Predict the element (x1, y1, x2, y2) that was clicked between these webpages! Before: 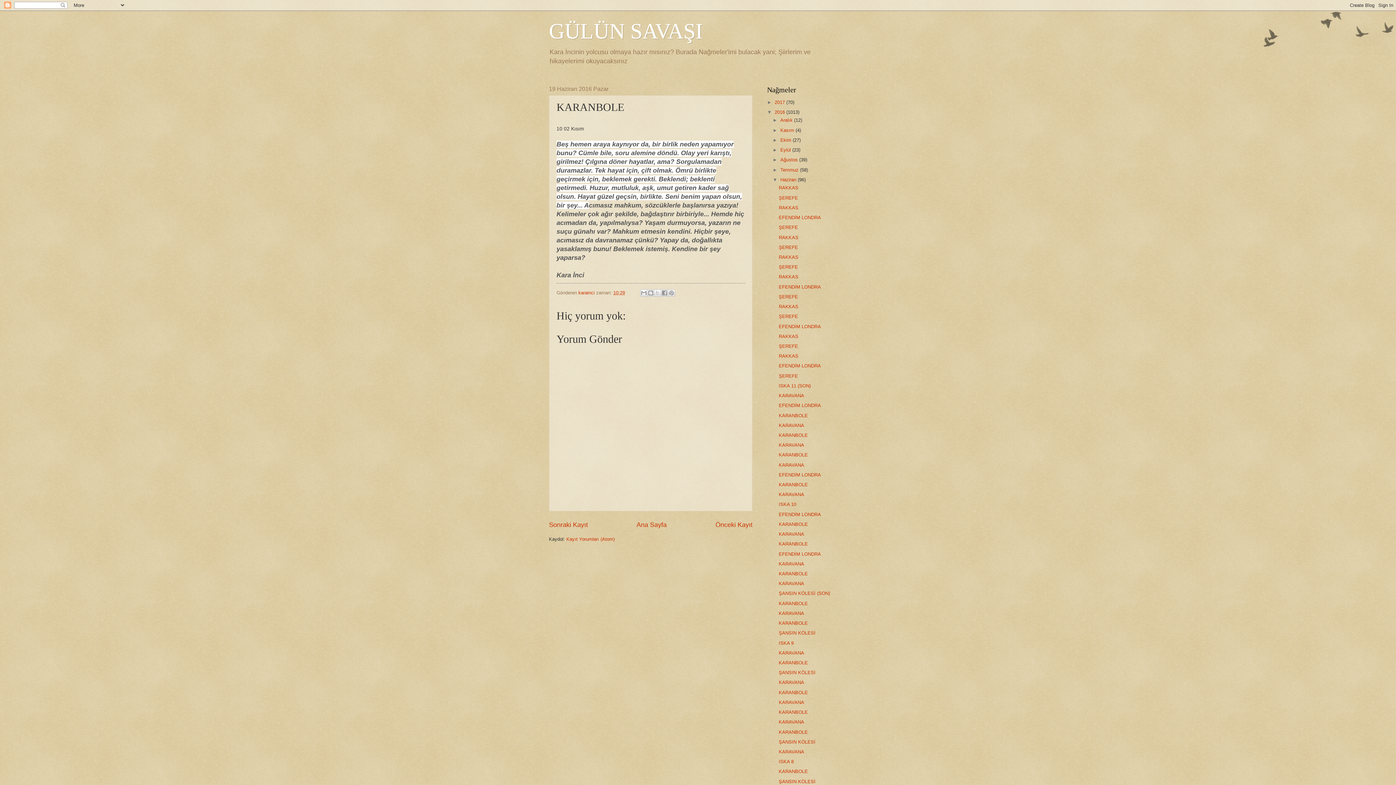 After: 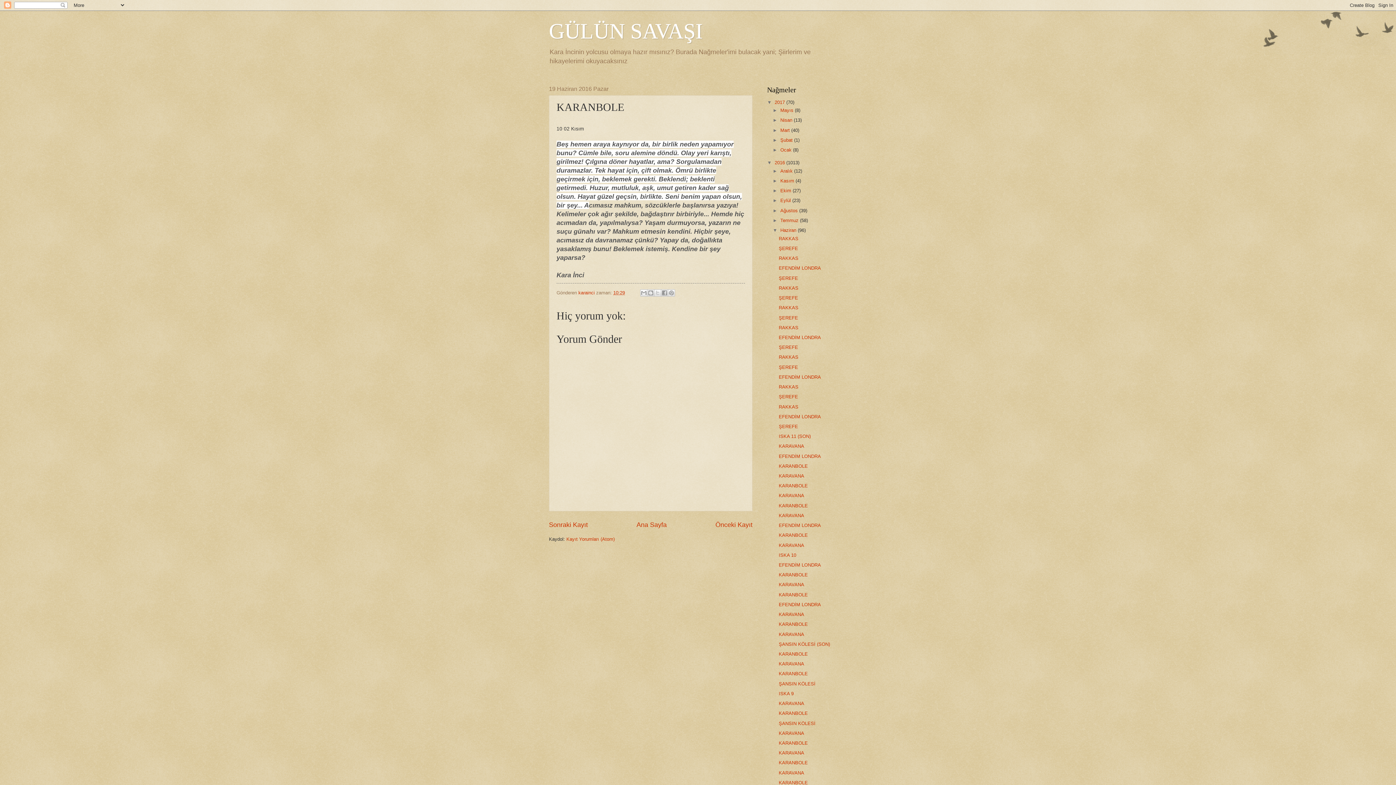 Action: label: ►   bbox: (767, 99, 774, 104)